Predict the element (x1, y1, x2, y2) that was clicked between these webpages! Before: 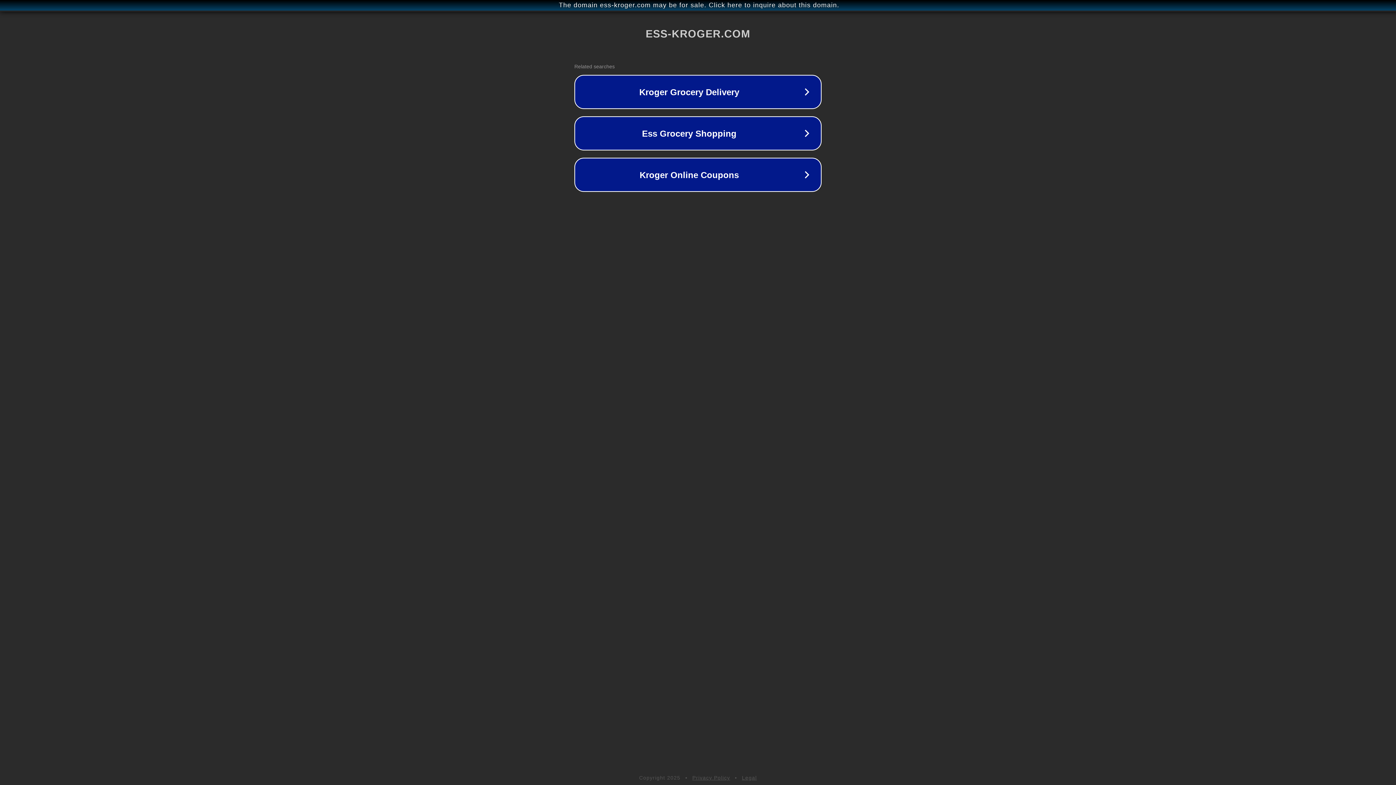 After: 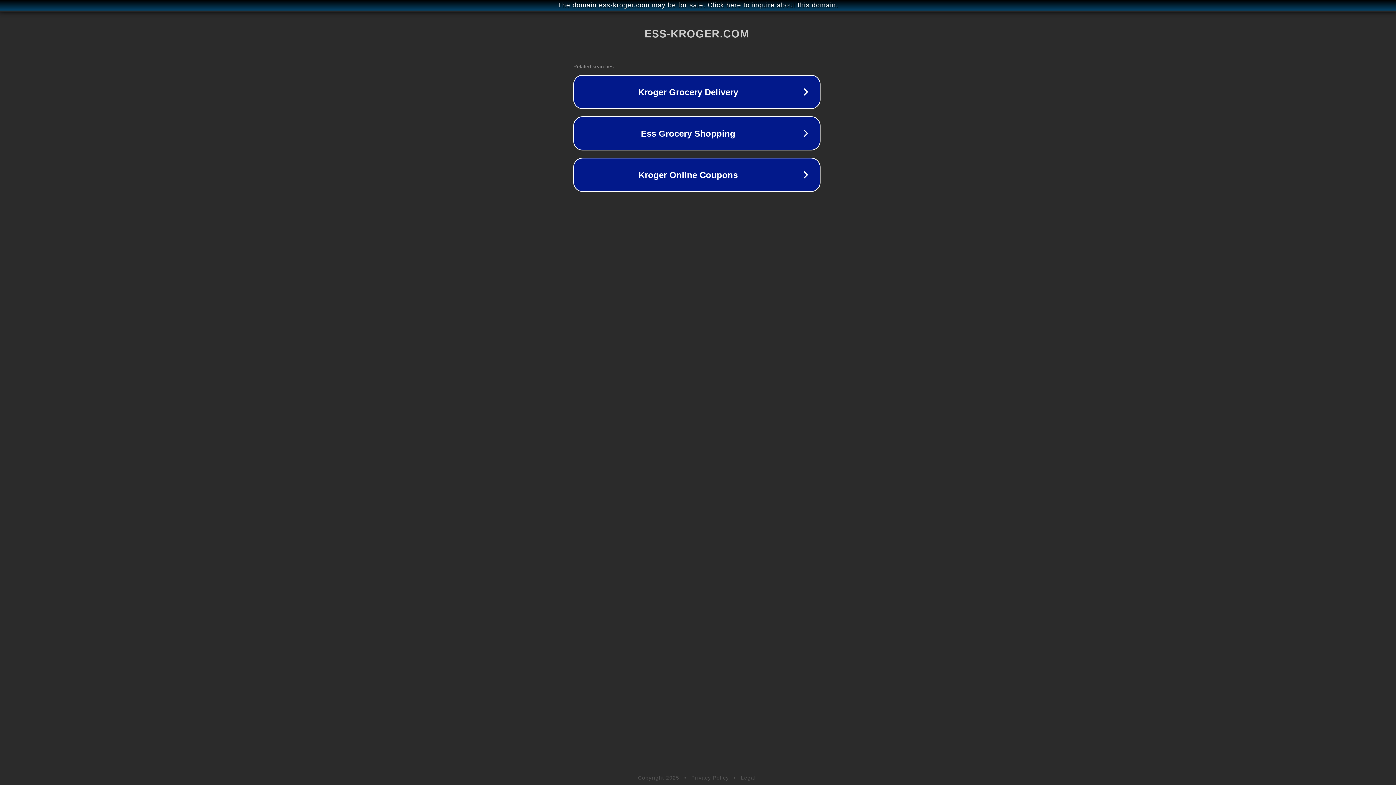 Action: bbox: (1, 1, 1397, 9) label: The domain ess-kroger.com may be for sale. Click here to inquire about this domain.